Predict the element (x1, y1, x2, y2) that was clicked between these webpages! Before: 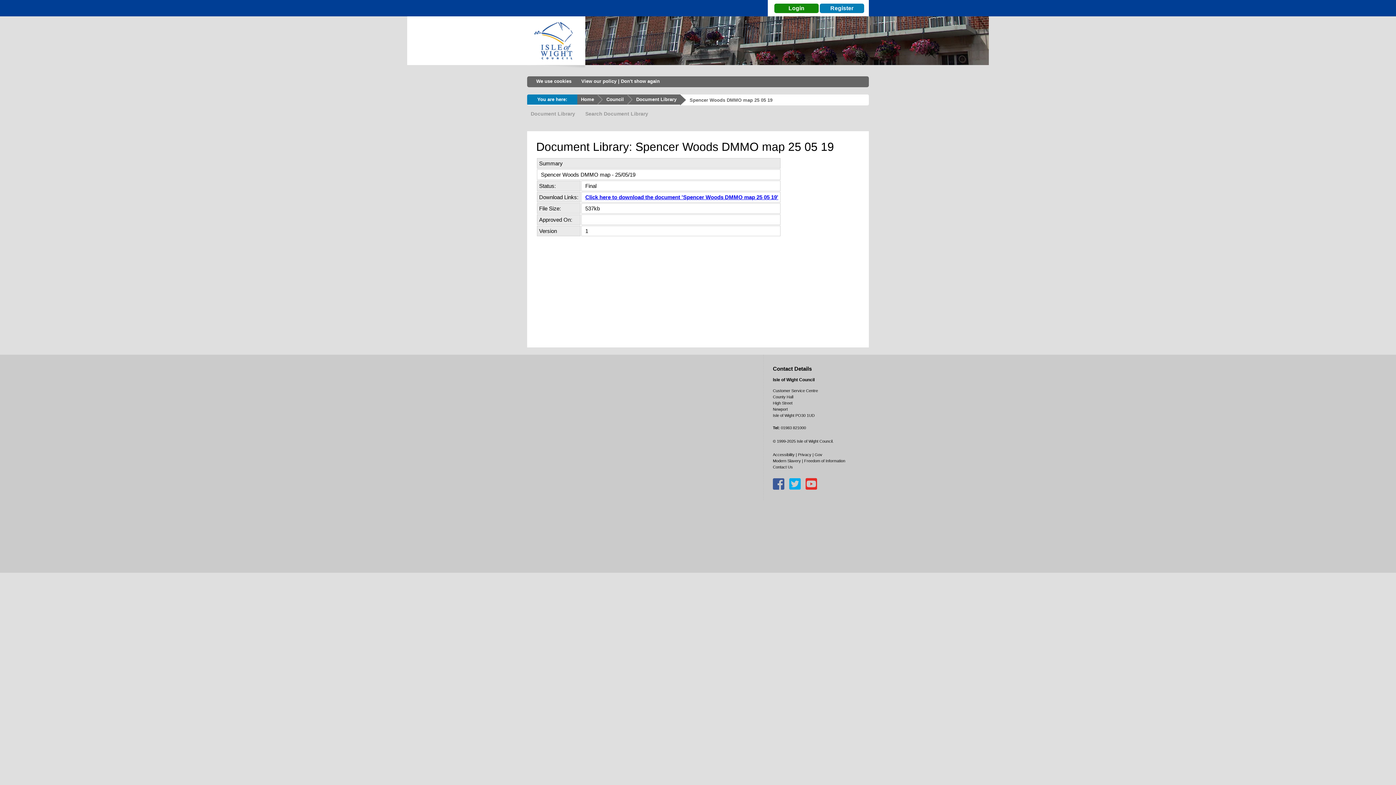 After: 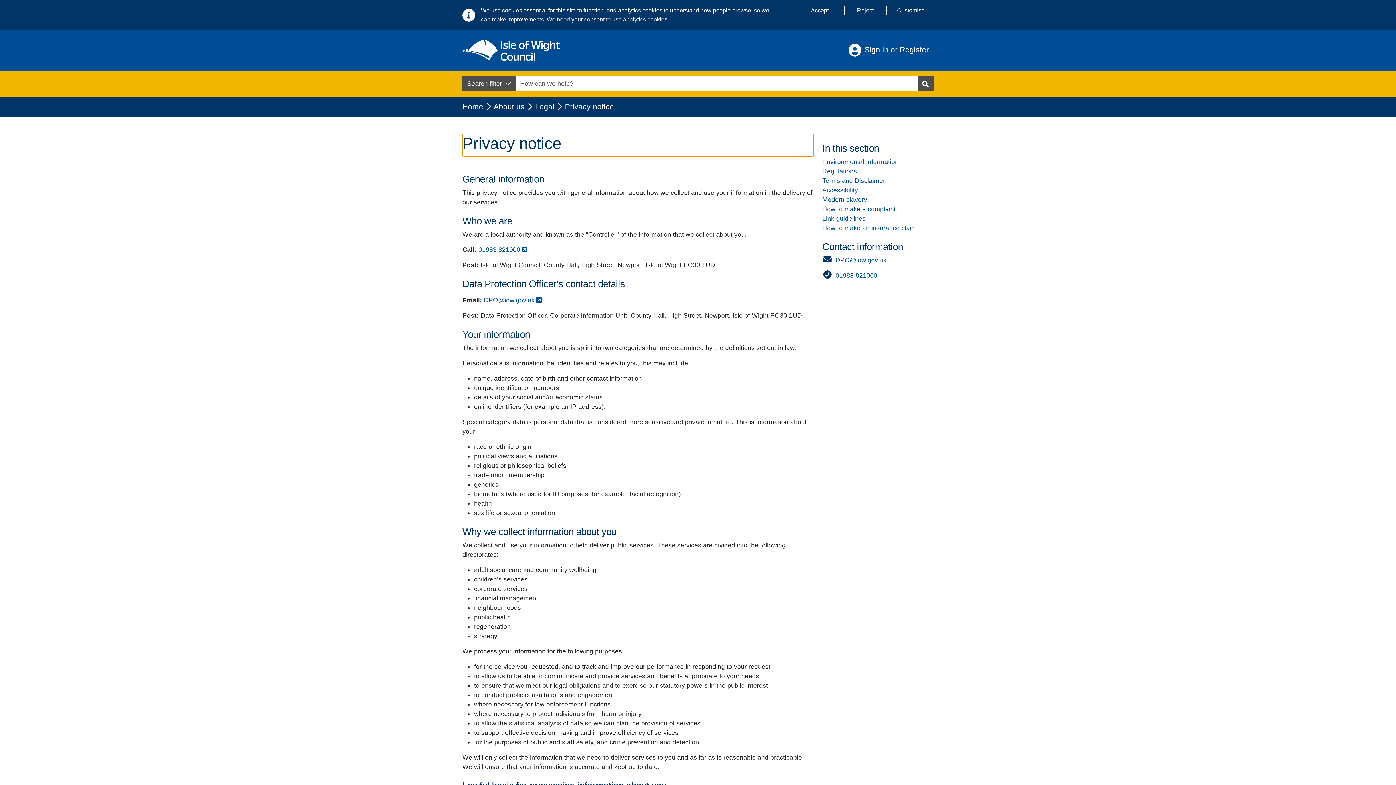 Action: label: Privacy bbox: (798, 450, 811, 462)